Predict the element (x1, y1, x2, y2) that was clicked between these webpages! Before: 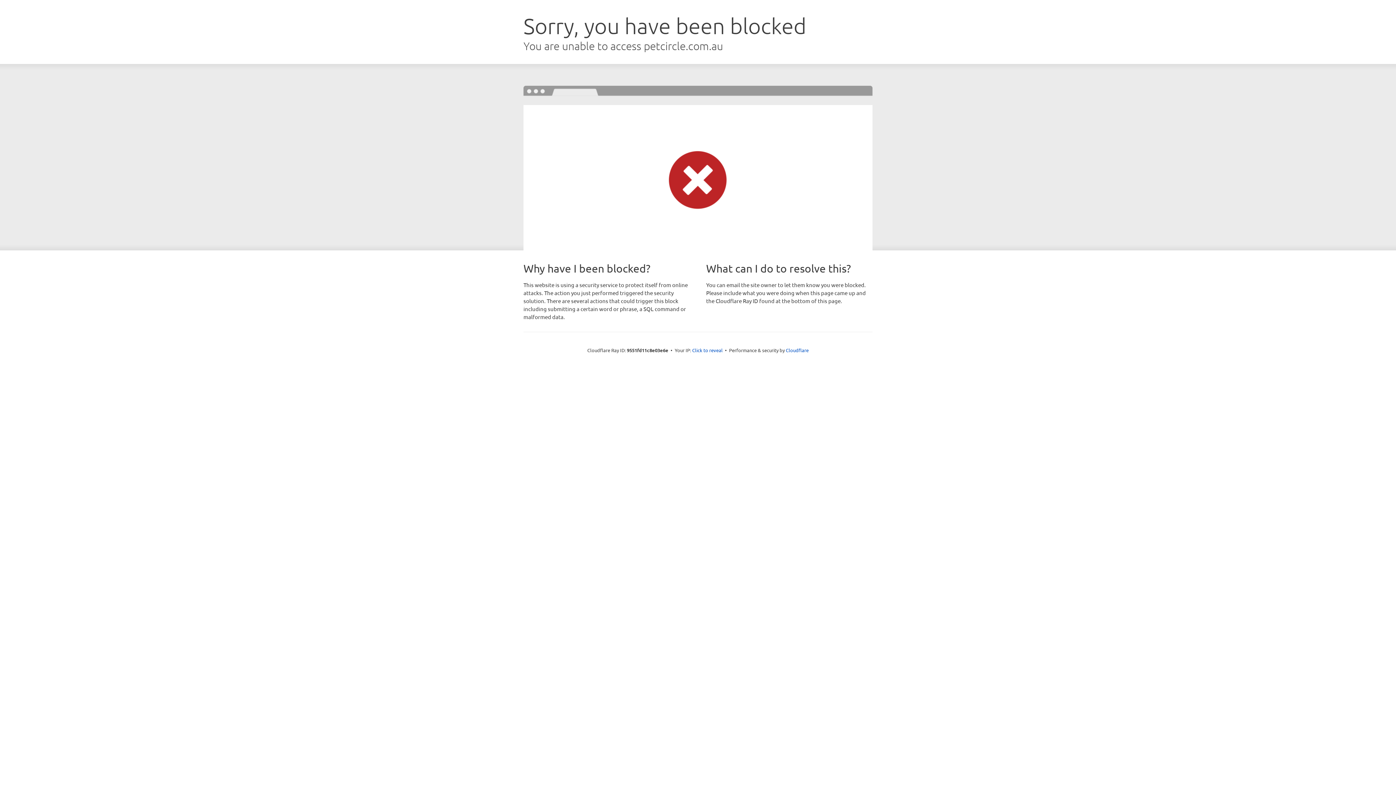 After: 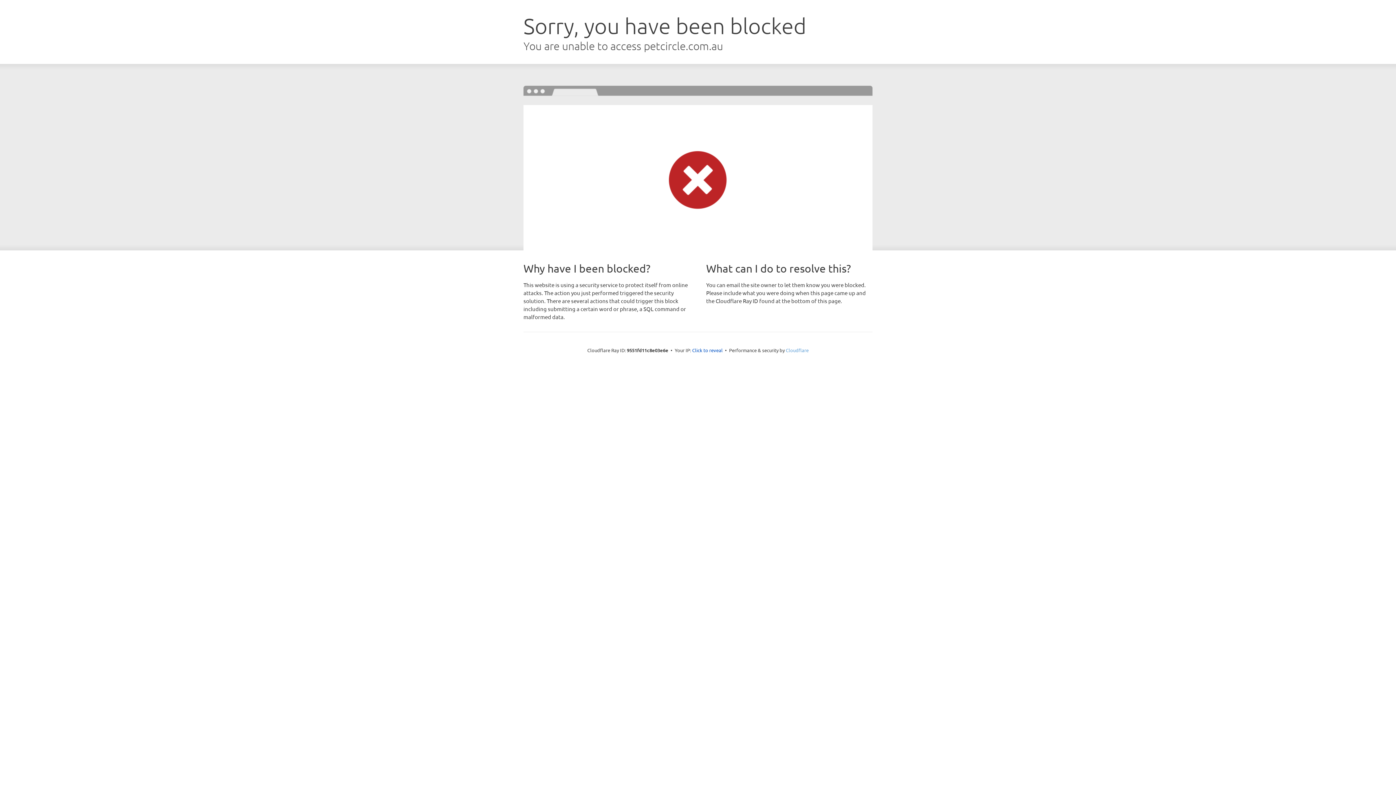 Action: label: Cloudflare bbox: (786, 347, 808, 353)